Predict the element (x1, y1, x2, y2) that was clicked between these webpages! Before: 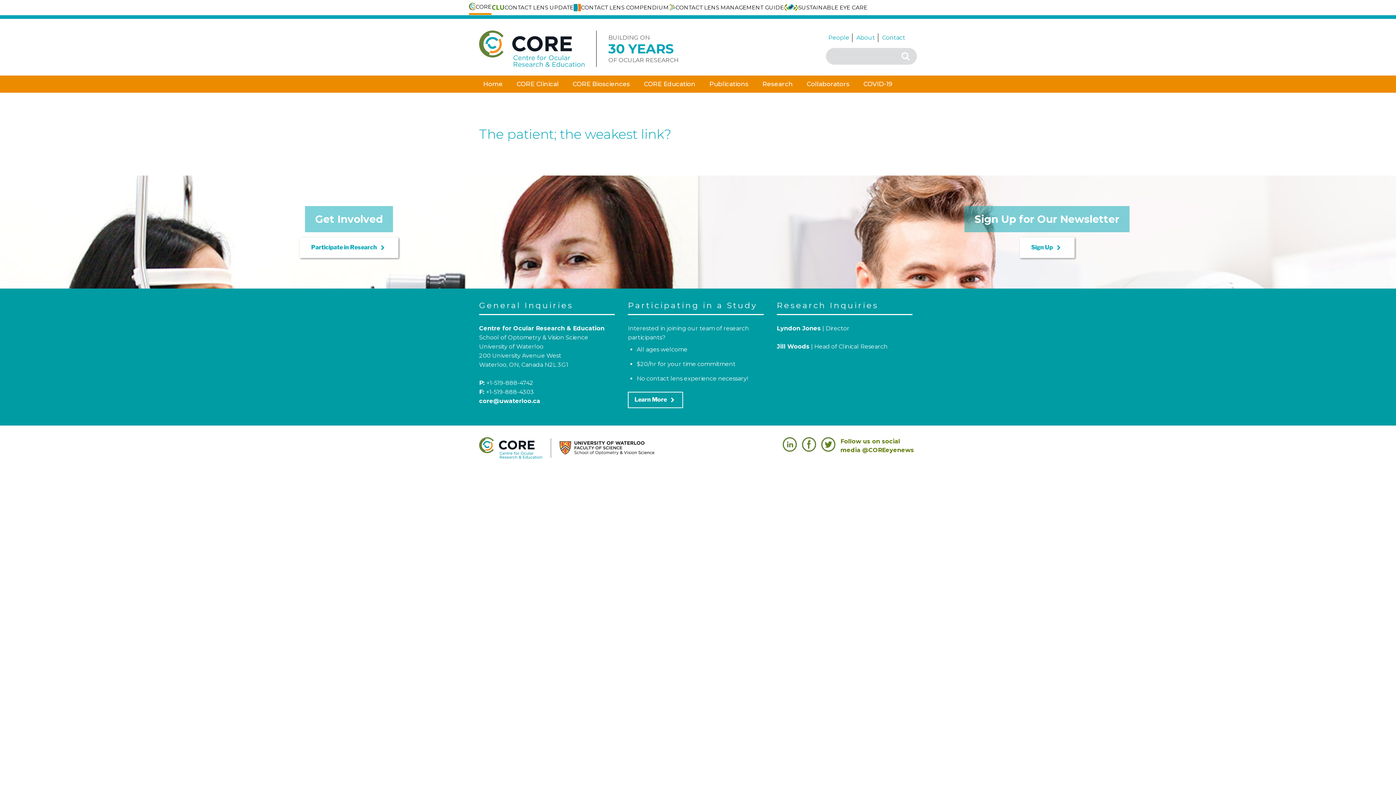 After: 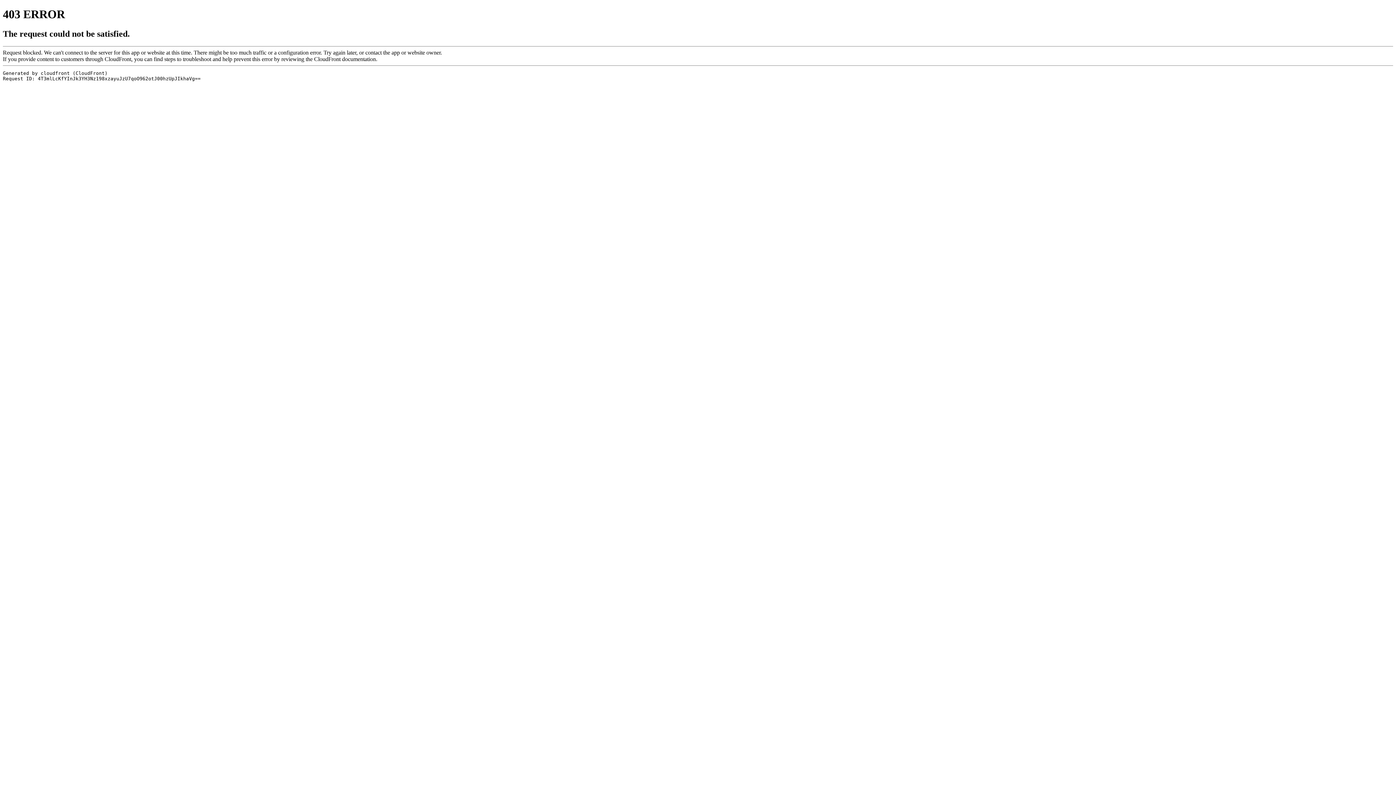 Action: bbox: (299, 237, 398, 258) label: Participate in Research keyboard_arrow_right
